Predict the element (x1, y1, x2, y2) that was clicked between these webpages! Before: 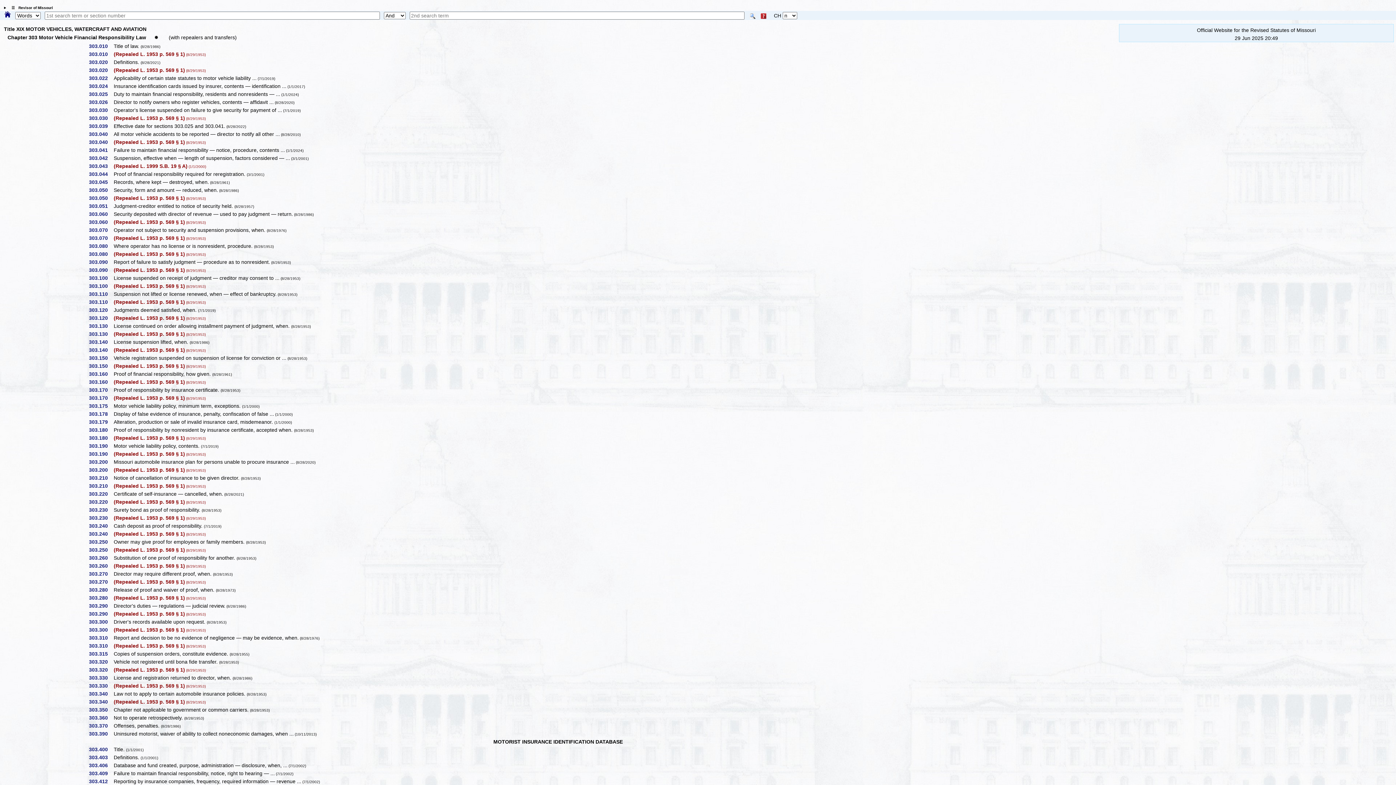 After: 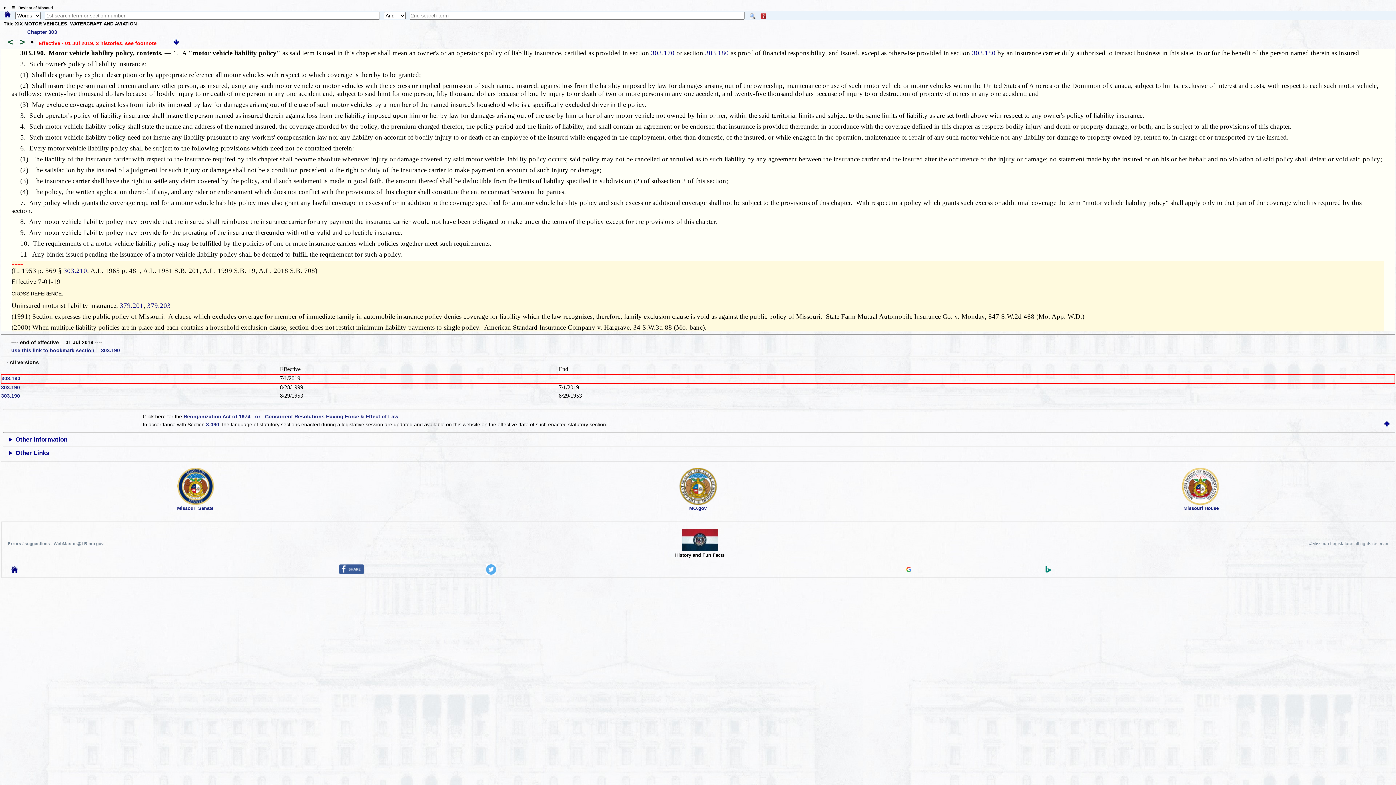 Action: label: 303.190   bbox: (88, 443, 112, 449)